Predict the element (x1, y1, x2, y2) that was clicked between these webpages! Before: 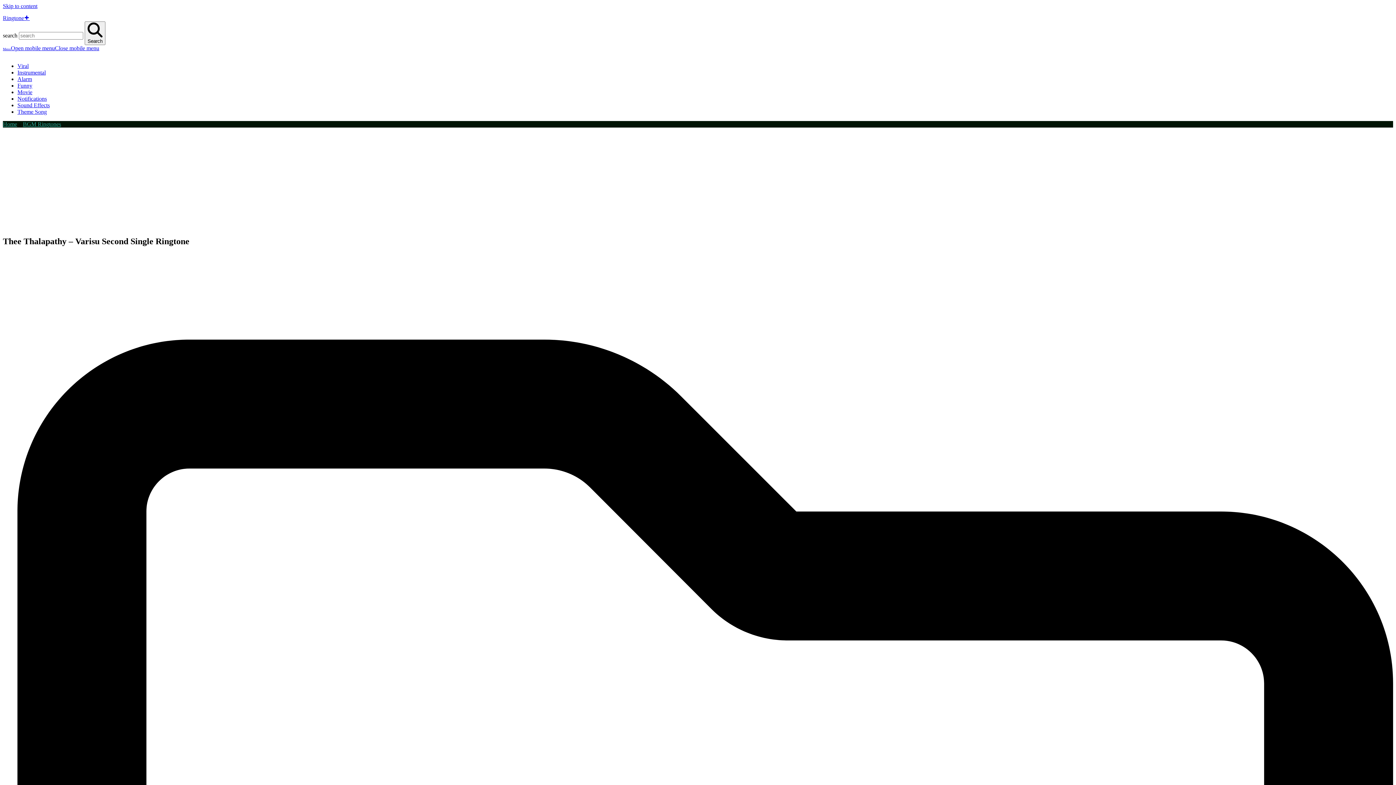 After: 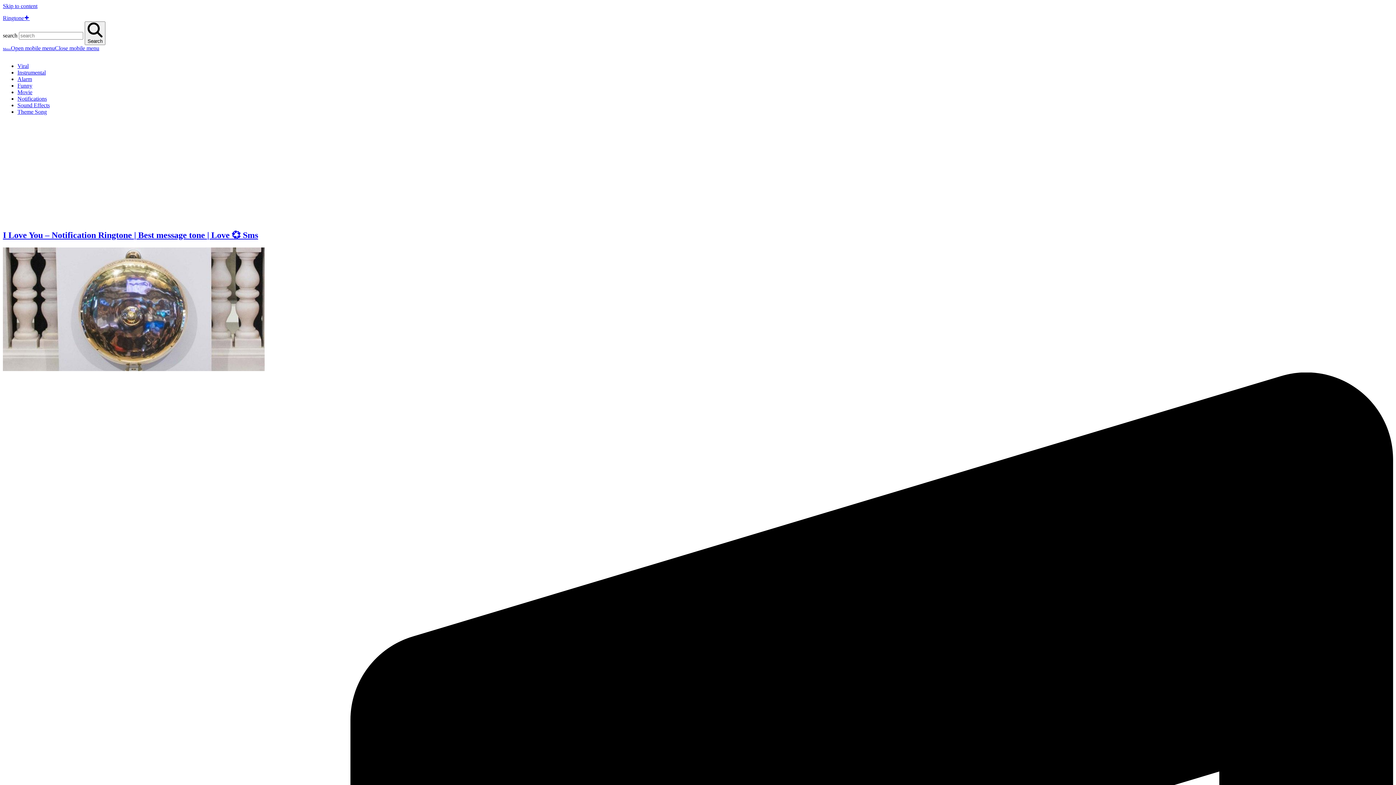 Action: bbox: (2, 121, 17, 127) label: Home